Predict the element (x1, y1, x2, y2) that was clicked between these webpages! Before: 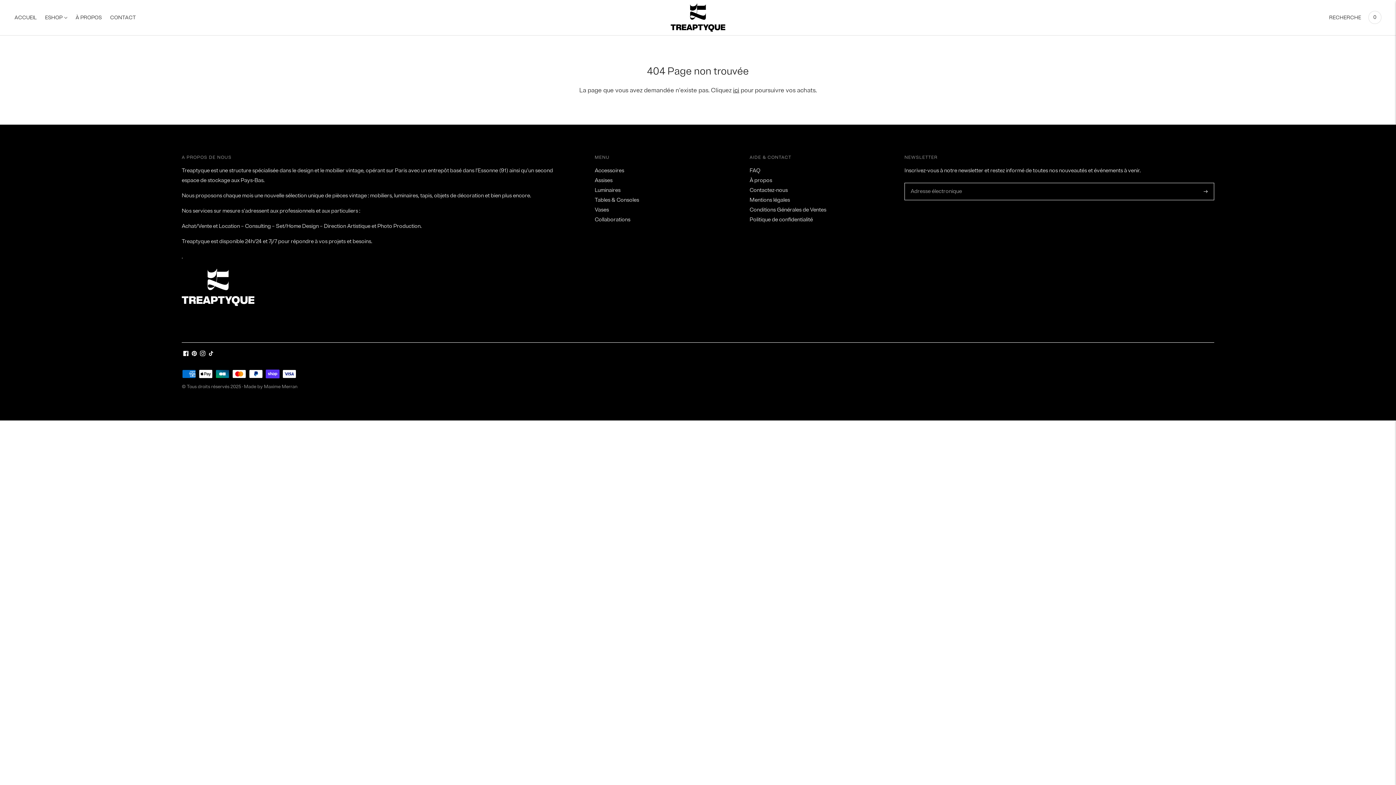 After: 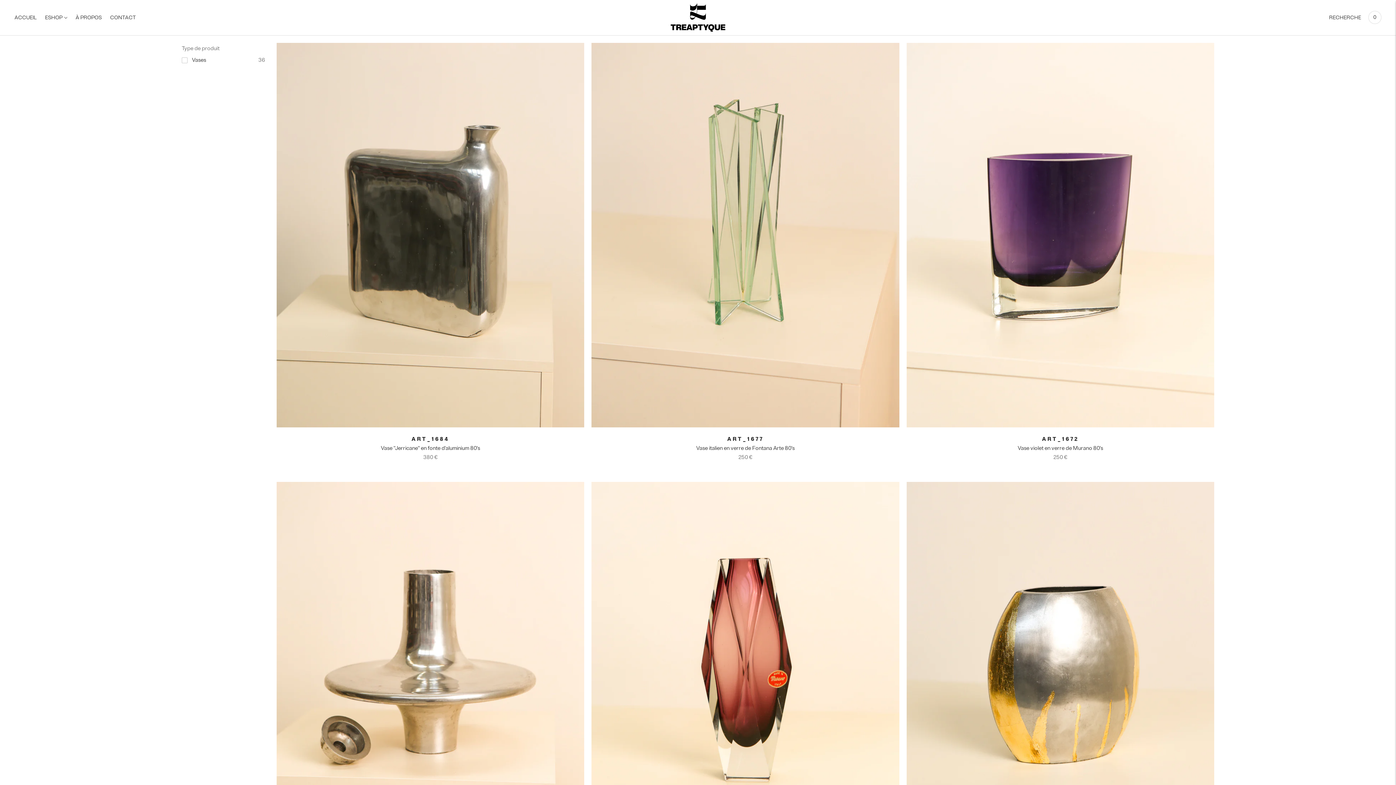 Action: bbox: (594, 206, 609, 213) label: Vases